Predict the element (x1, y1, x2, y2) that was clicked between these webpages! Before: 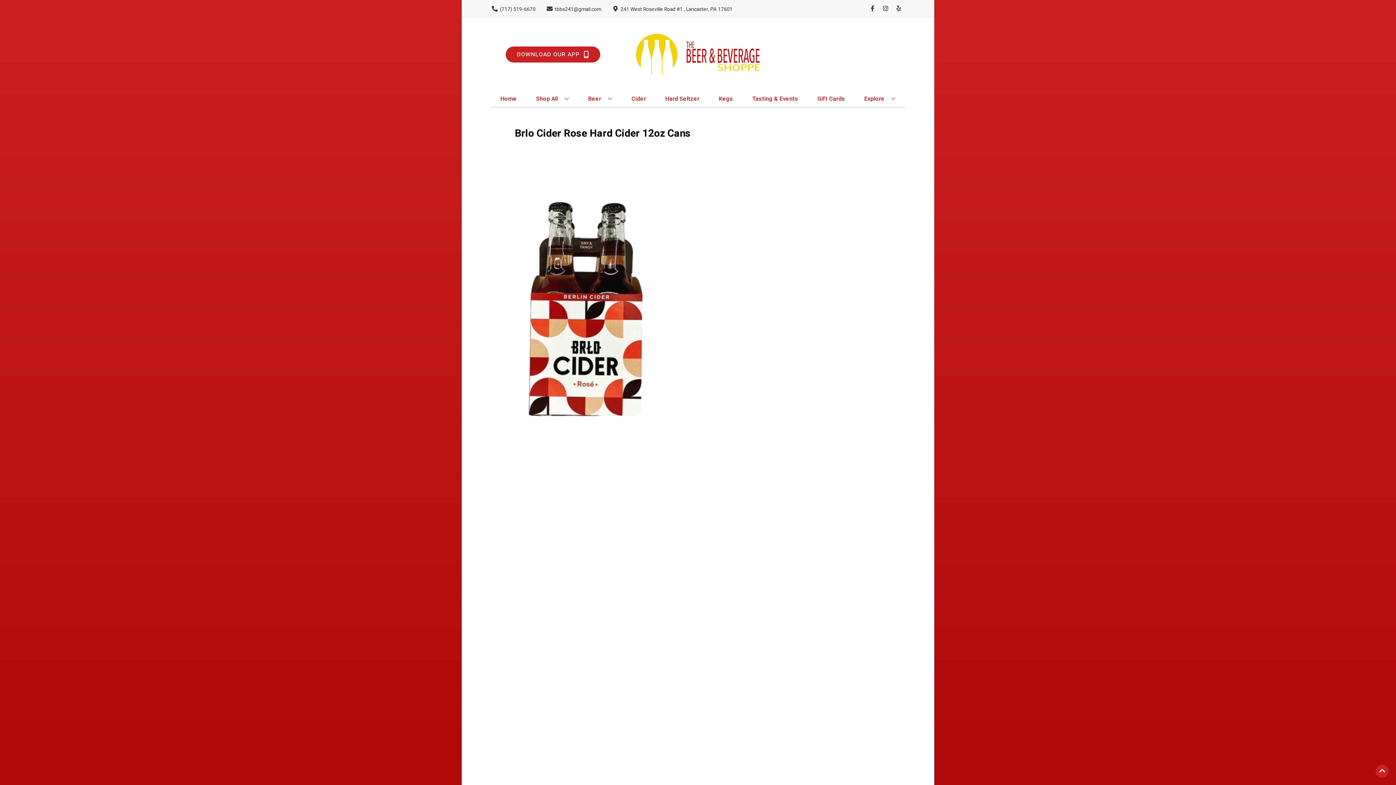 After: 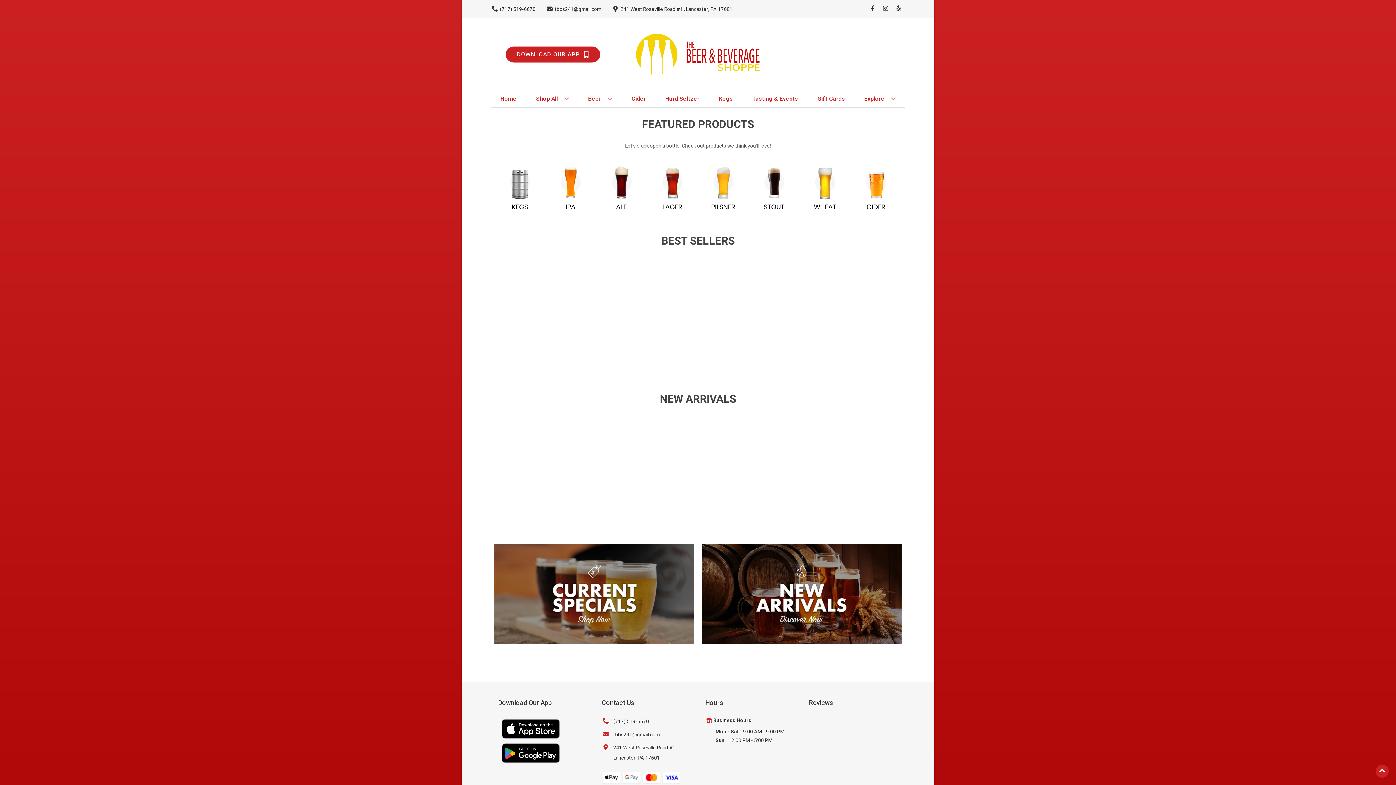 Action: bbox: (625, 18, 770, 90)